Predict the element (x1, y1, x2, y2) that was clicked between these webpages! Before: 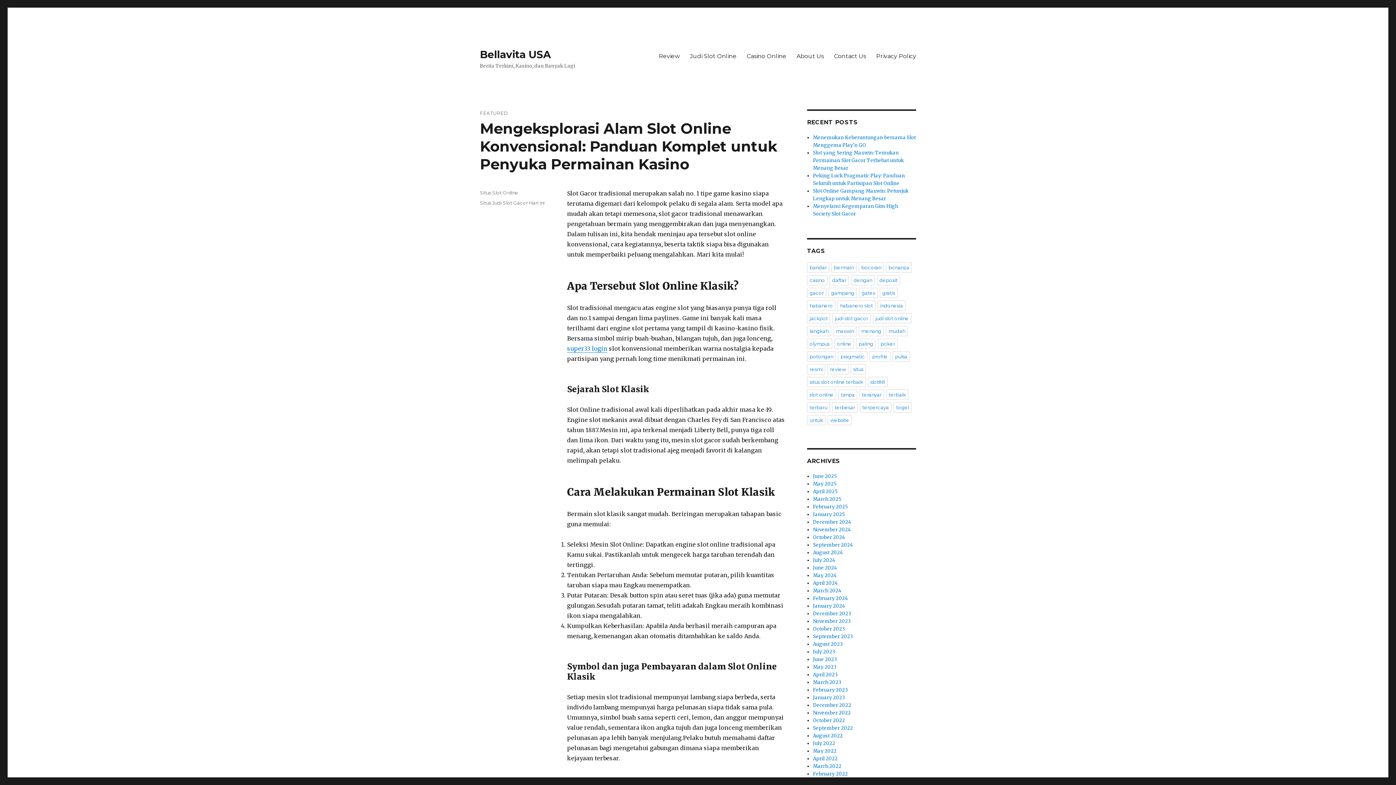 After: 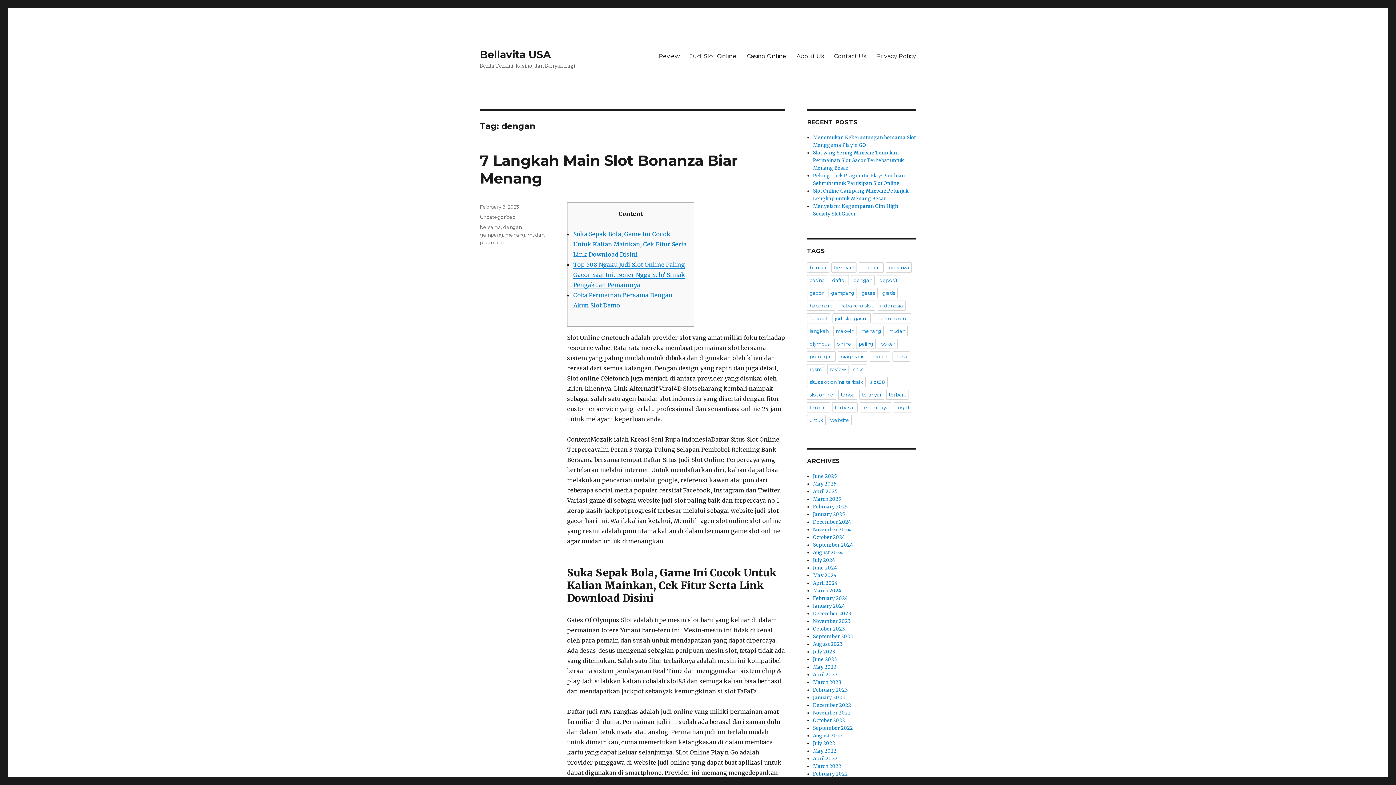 Action: label: dengan bbox: (851, 275, 874, 285)